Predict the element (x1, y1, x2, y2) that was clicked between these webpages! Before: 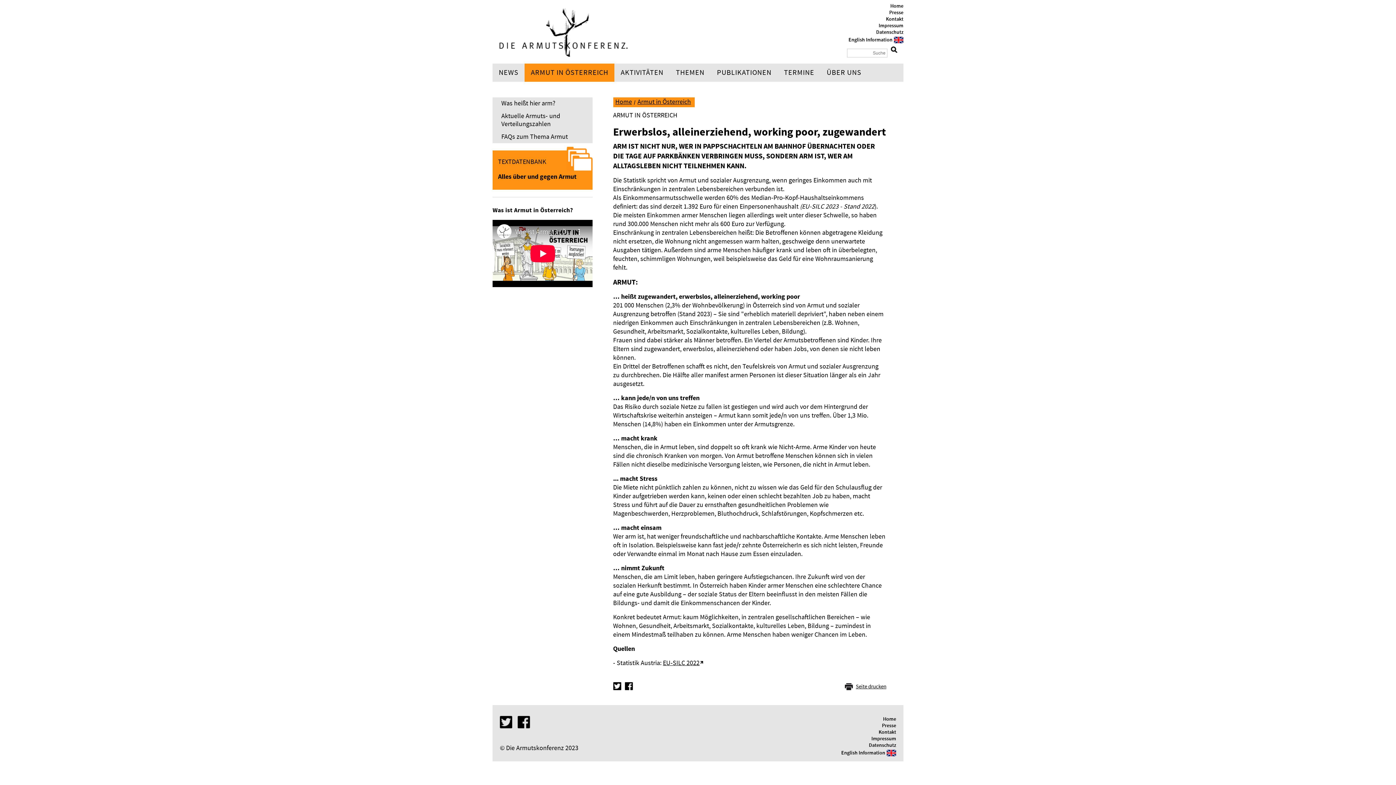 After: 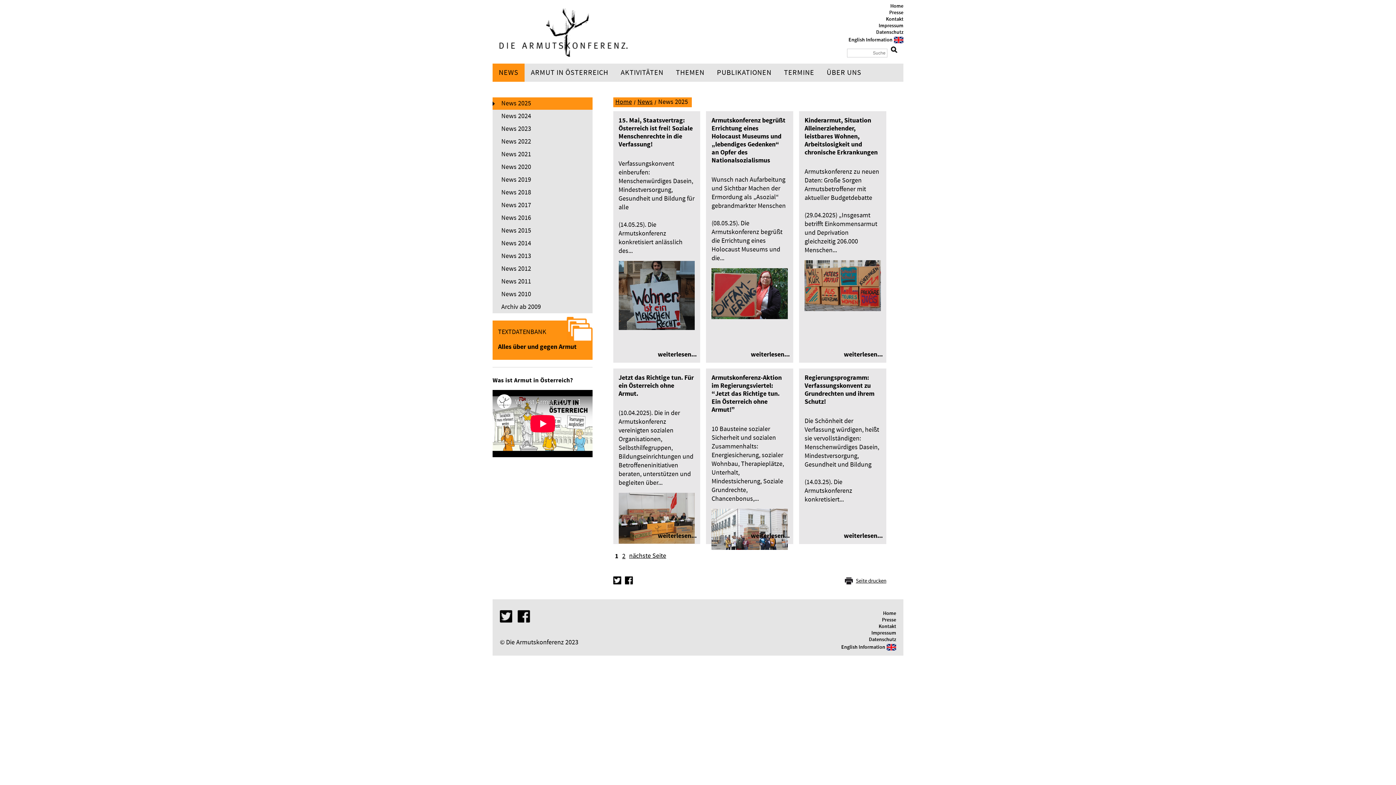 Action: bbox: (492, 63, 524, 81) label: NEWS